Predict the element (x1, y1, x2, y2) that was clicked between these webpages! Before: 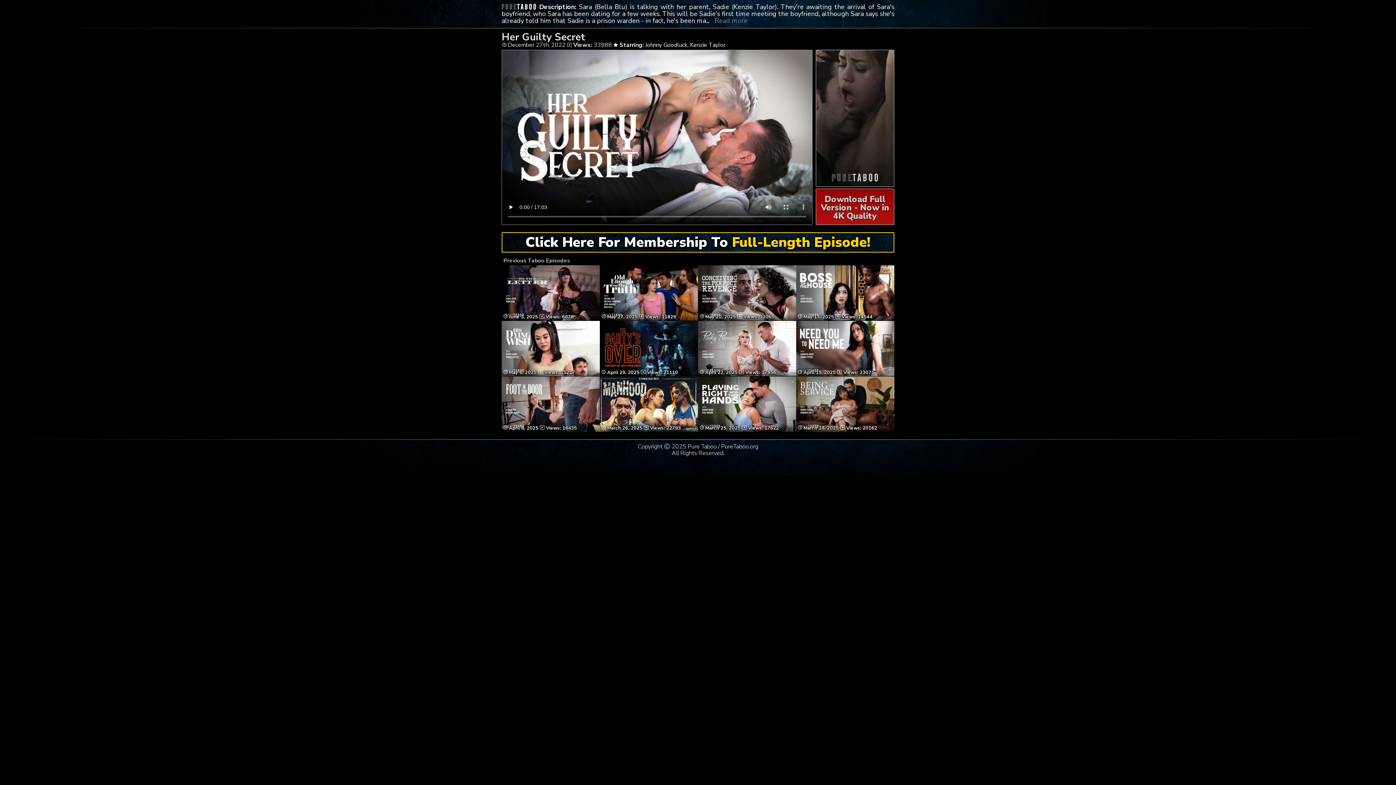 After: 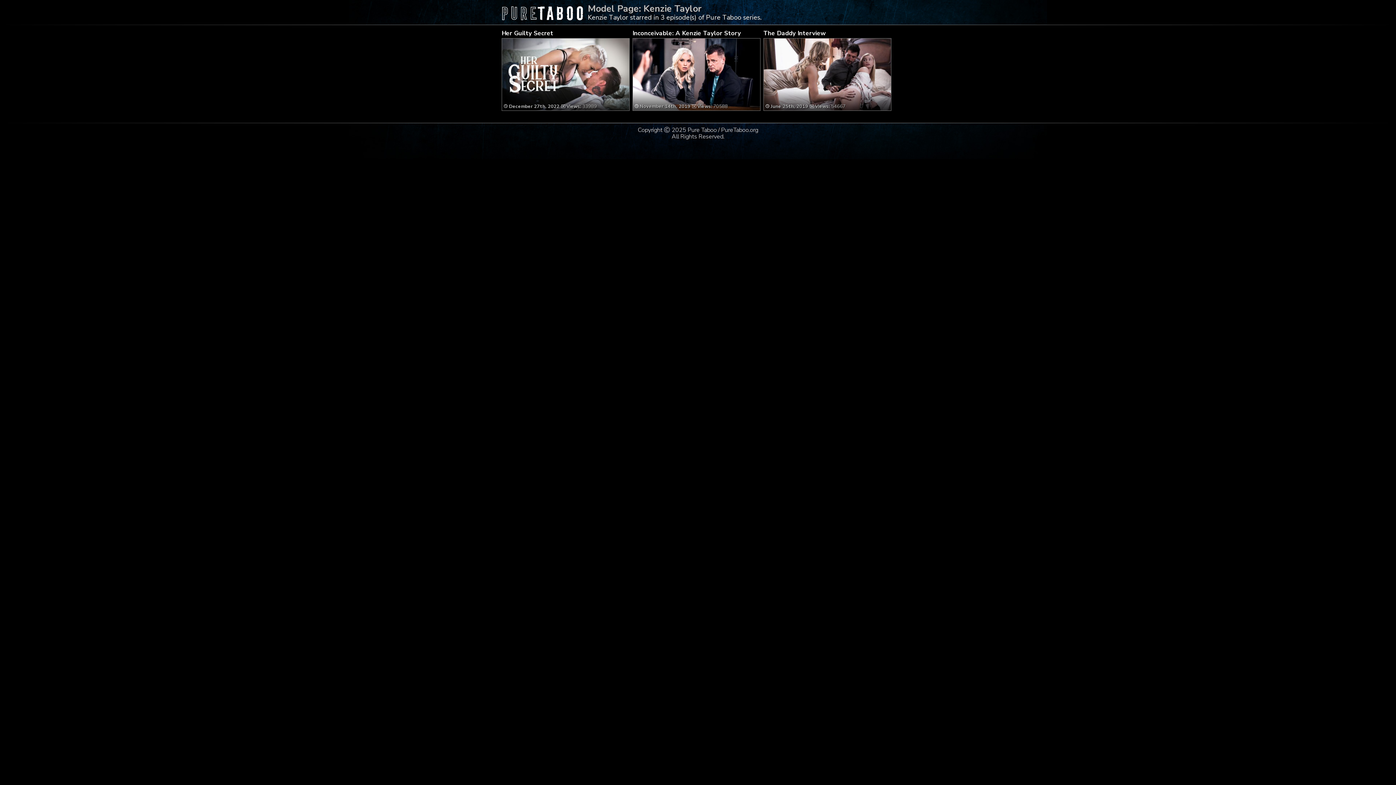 Action: label: Kenzie Taylor bbox: (690, 41, 725, 49)